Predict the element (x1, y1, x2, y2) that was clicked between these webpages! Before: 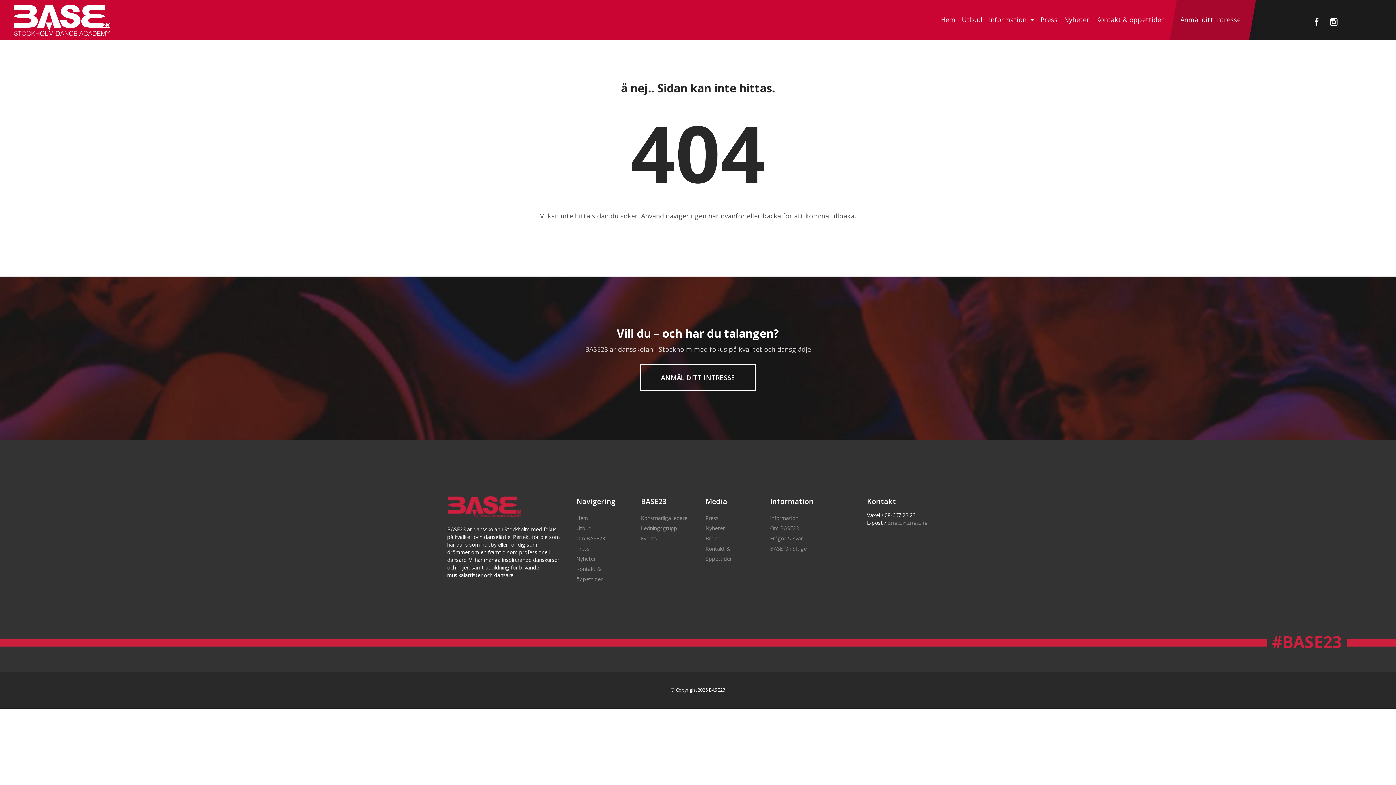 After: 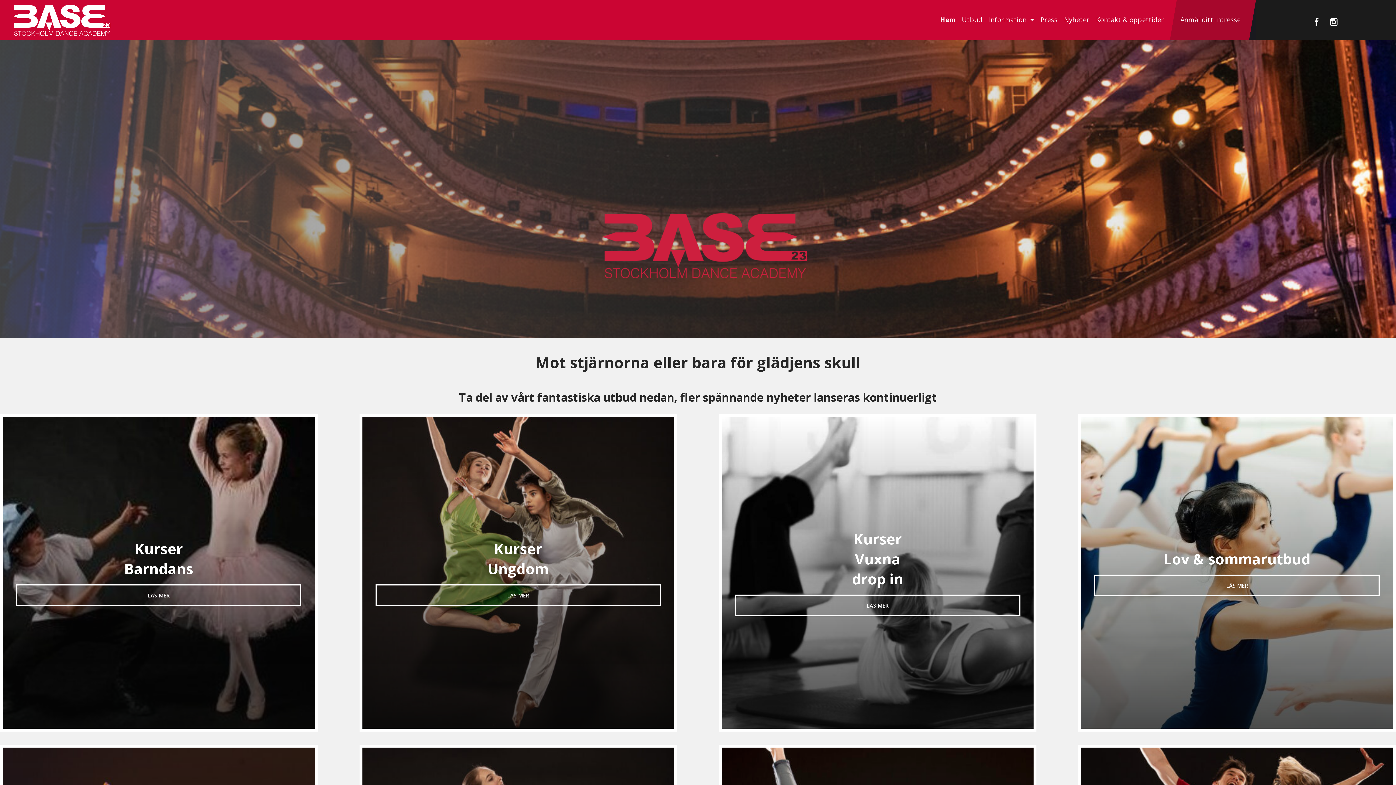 Action: bbox: (937, 0, 958, 39) label: Hem